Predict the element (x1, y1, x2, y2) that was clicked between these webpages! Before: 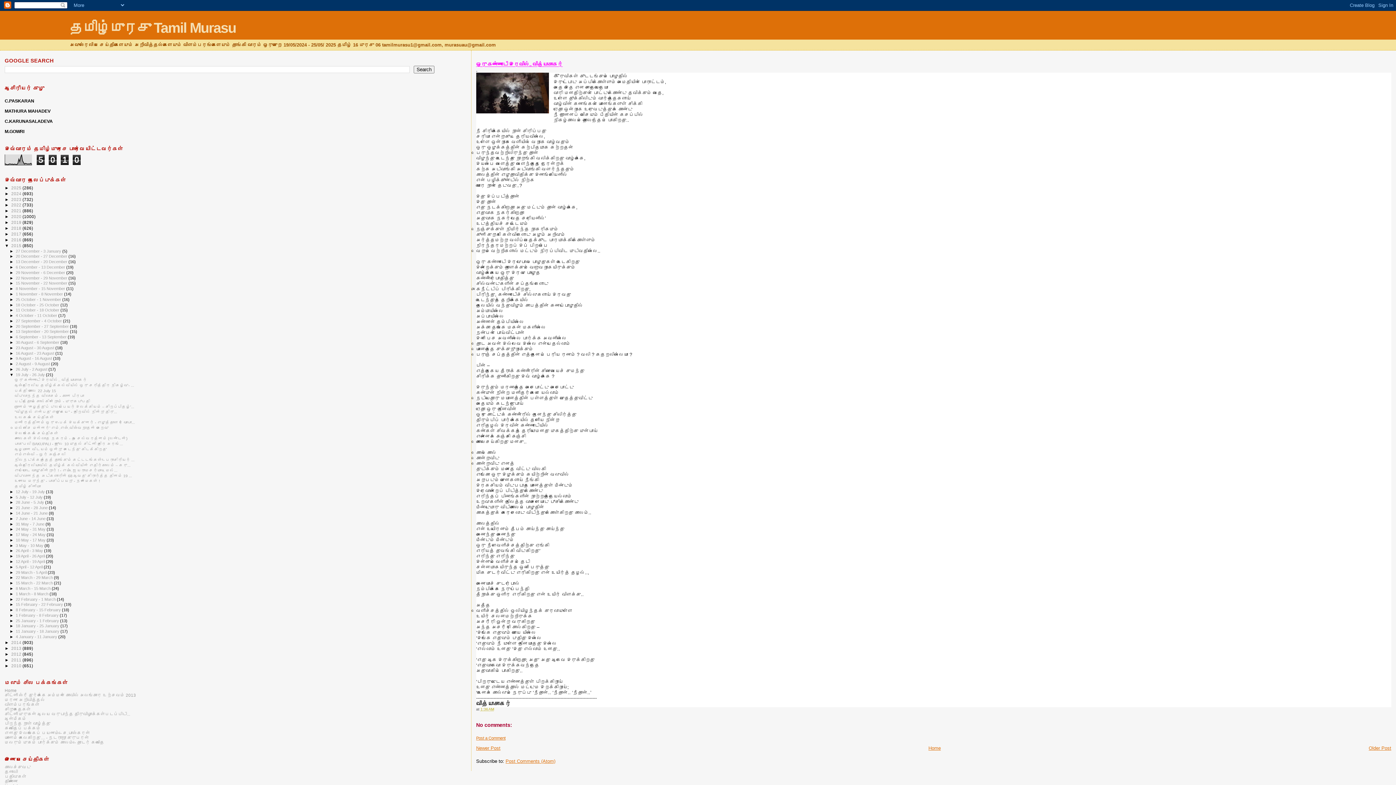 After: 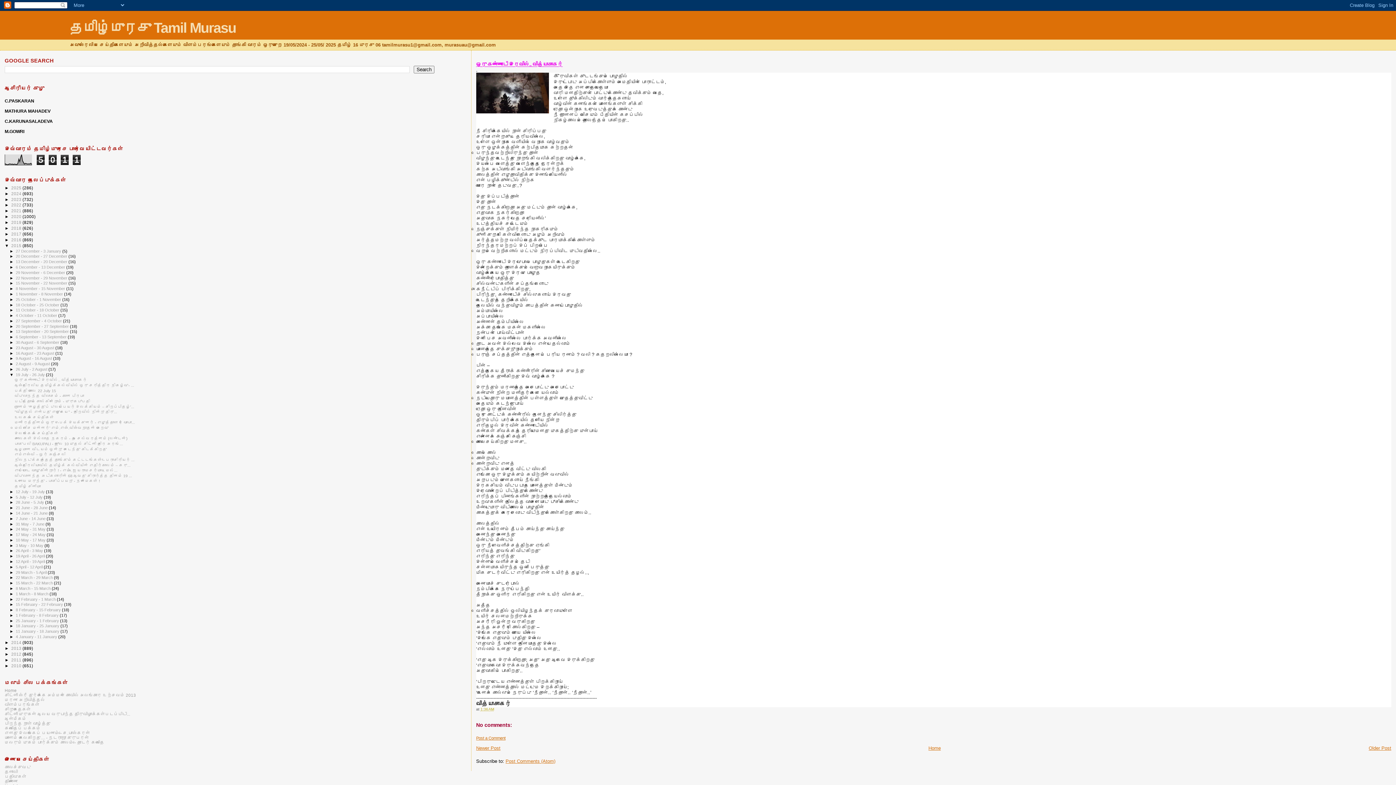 Action: bbox: (476, 61, 562, 67) label: ஒரு கண்ணாடி இரவில்.. வித்யாசாகர்